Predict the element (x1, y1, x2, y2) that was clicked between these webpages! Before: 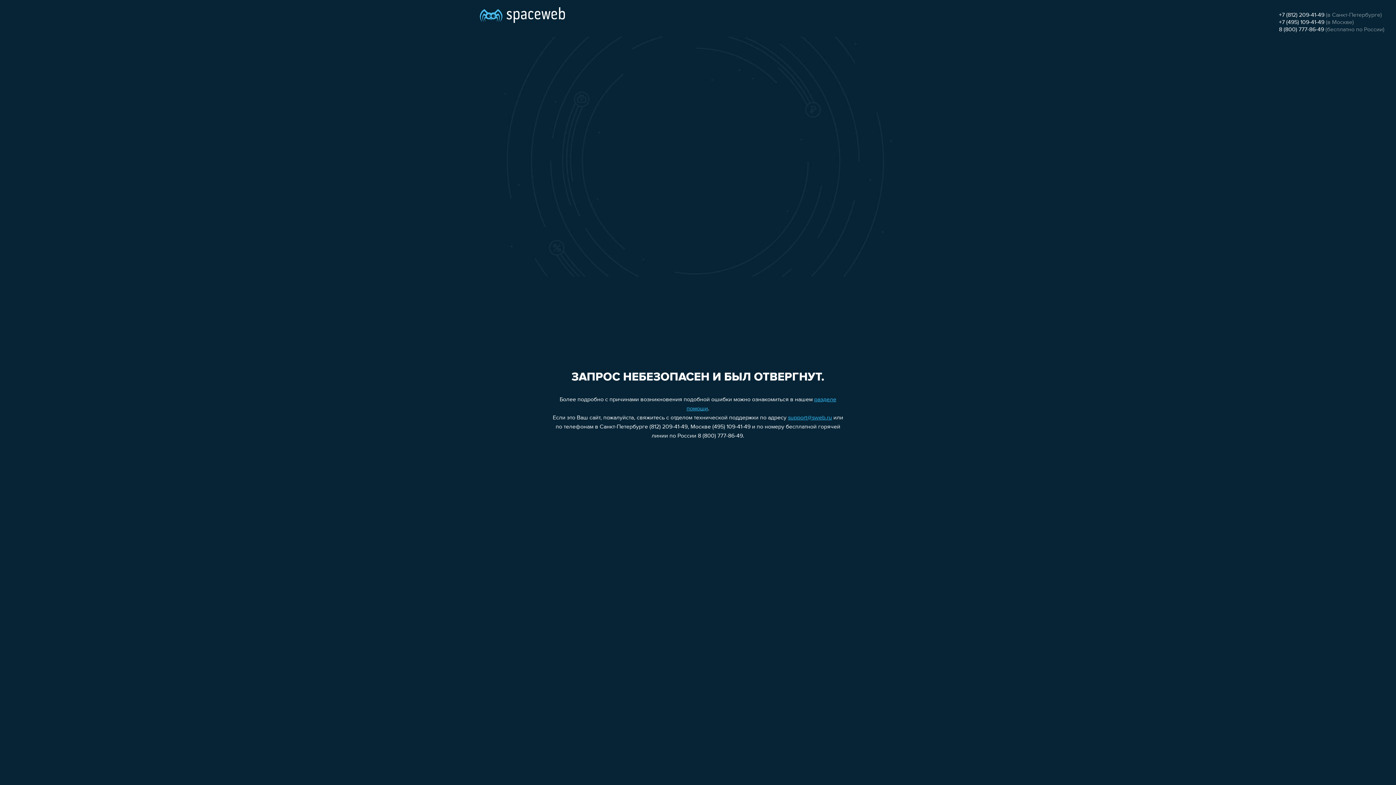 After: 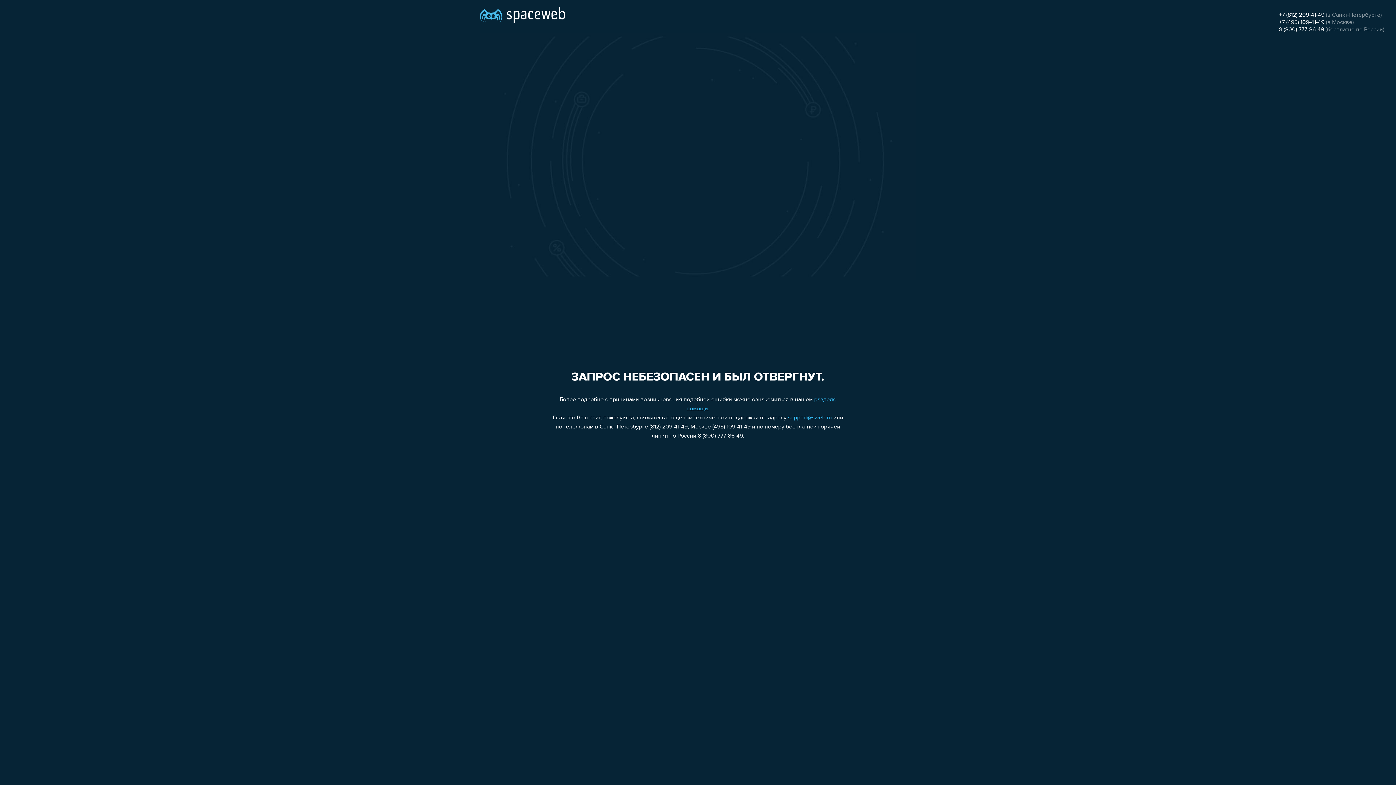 Action: bbox: (1279, 26, 1324, 32) label: 8 (800) 777-86-49